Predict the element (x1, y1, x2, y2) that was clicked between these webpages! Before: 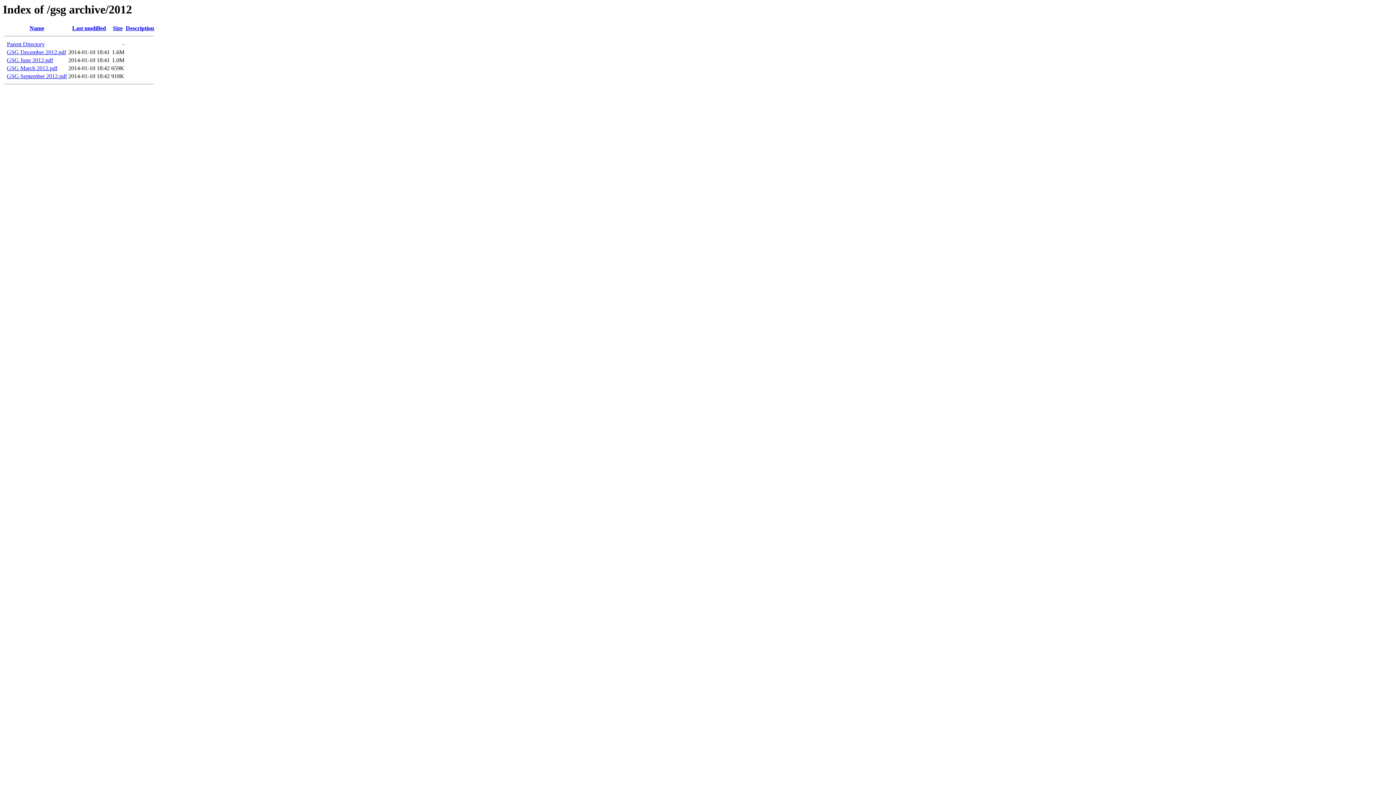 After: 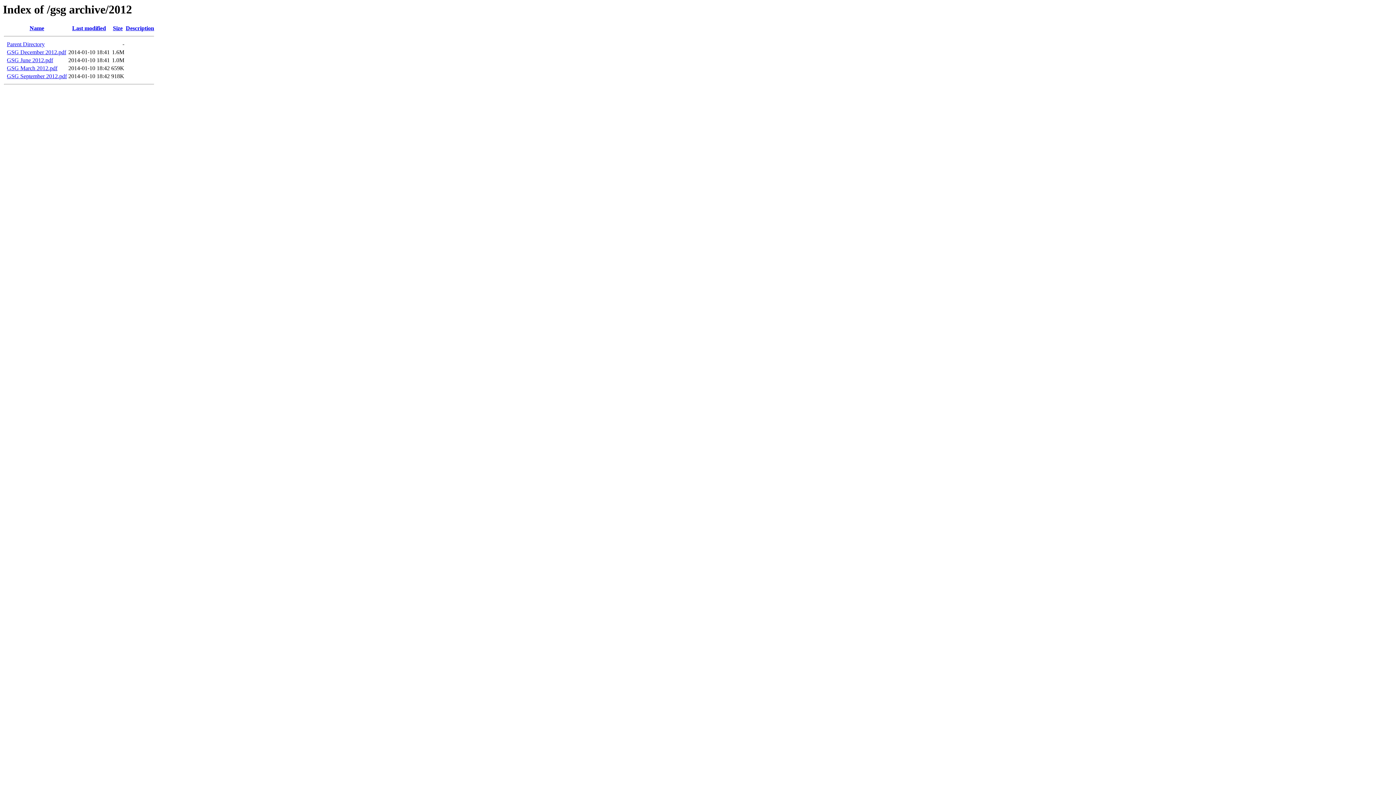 Action: bbox: (6, 57, 53, 63) label: GSG June 2012.pdf